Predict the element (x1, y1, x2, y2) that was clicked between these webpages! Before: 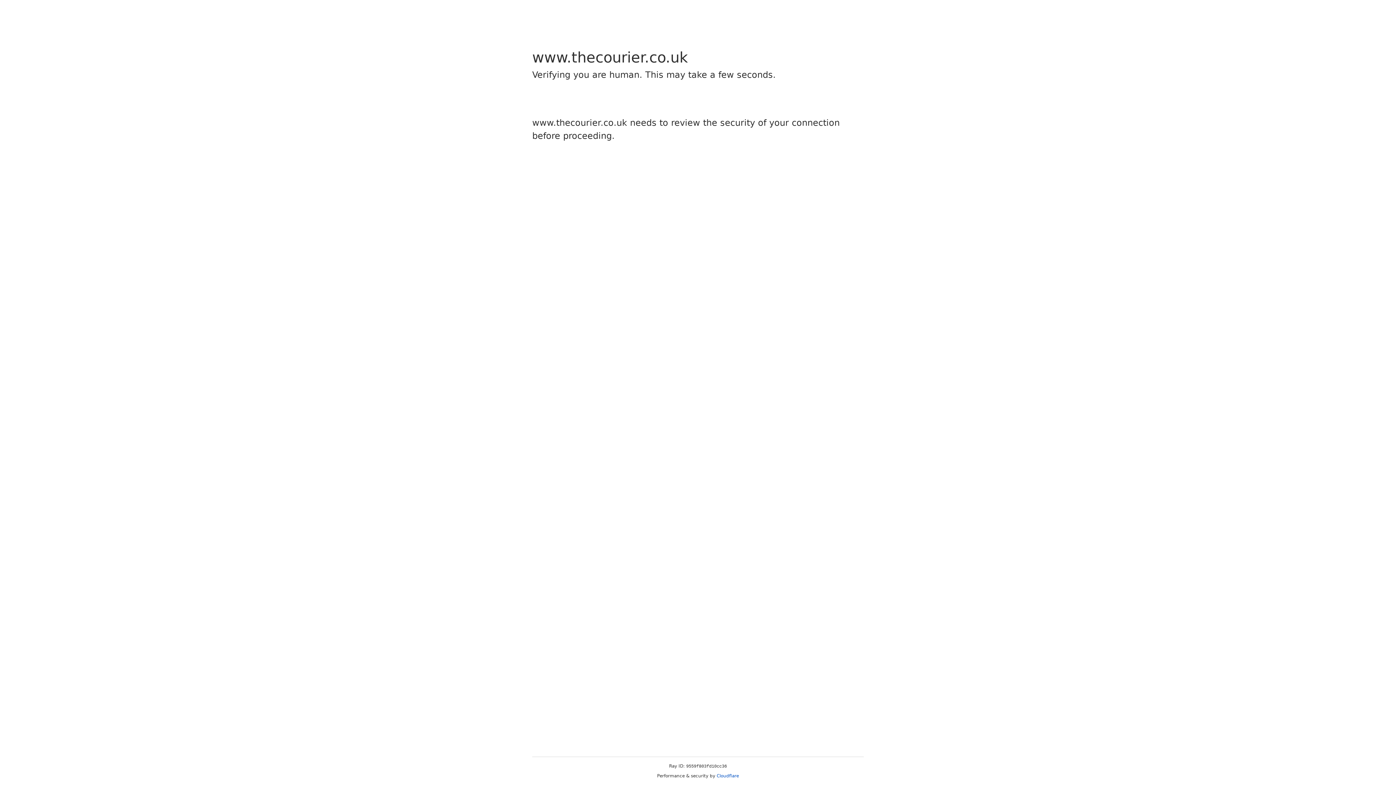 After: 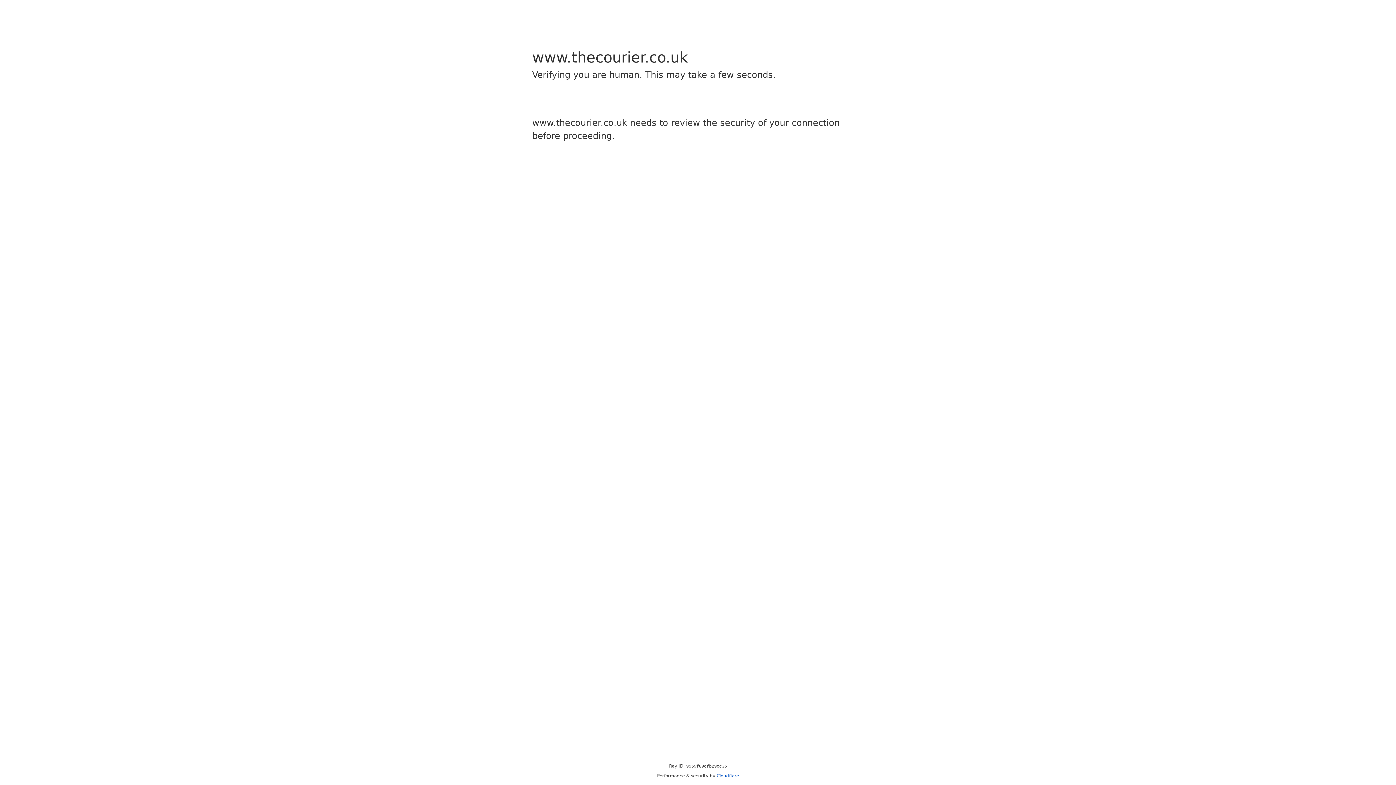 Action: label: Cloudflare bbox: (716, 773, 739, 778)